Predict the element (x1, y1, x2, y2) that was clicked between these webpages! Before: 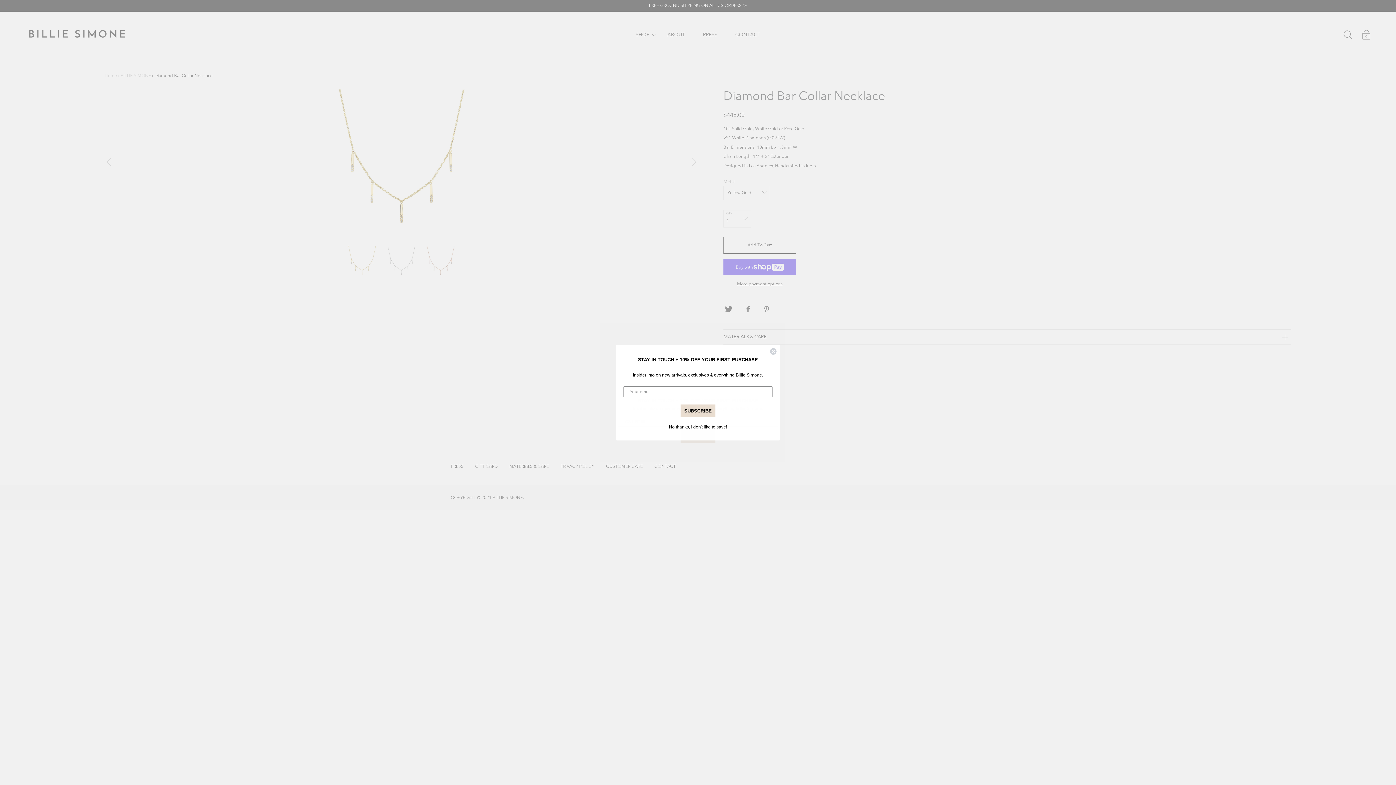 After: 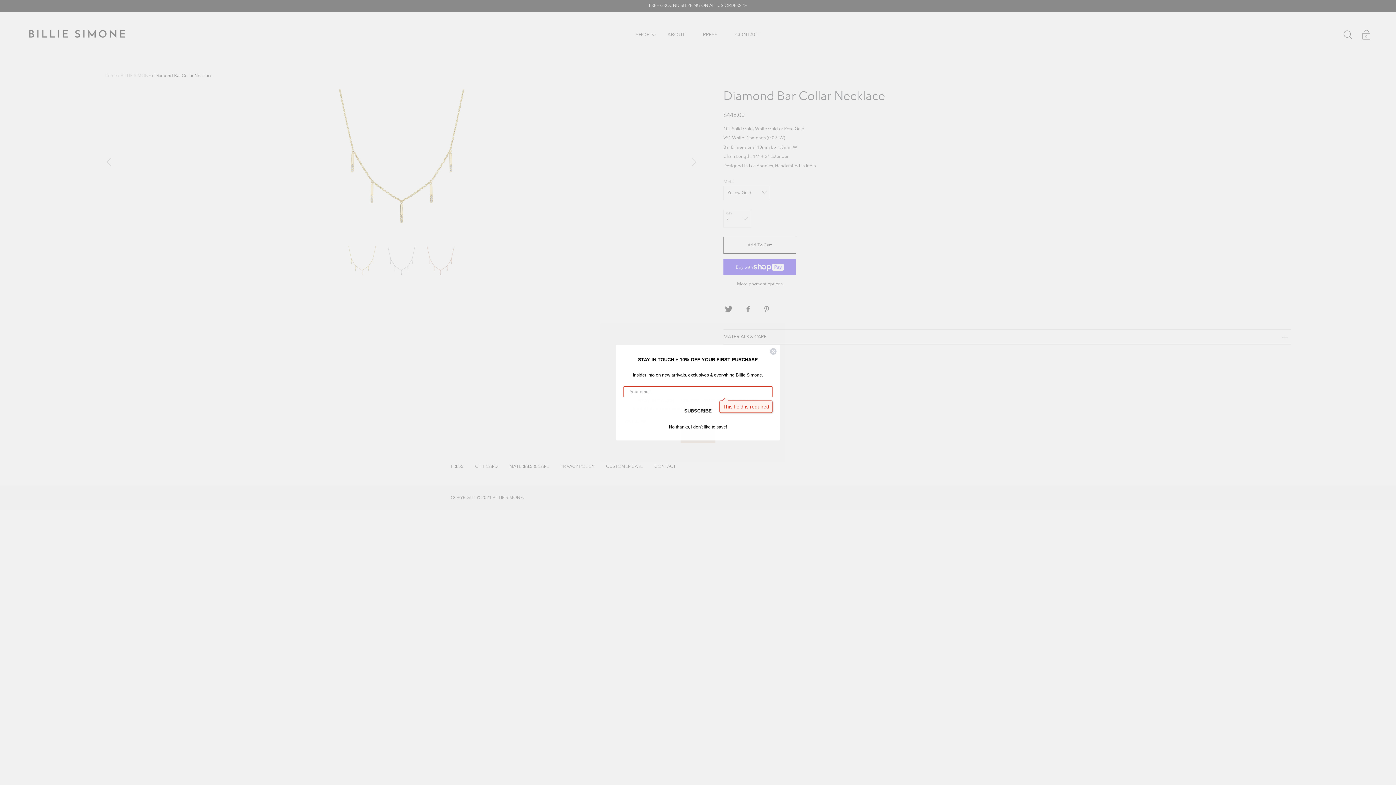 Action: label: SUBSCRIBE bbox: (680, 404, 715, 417)